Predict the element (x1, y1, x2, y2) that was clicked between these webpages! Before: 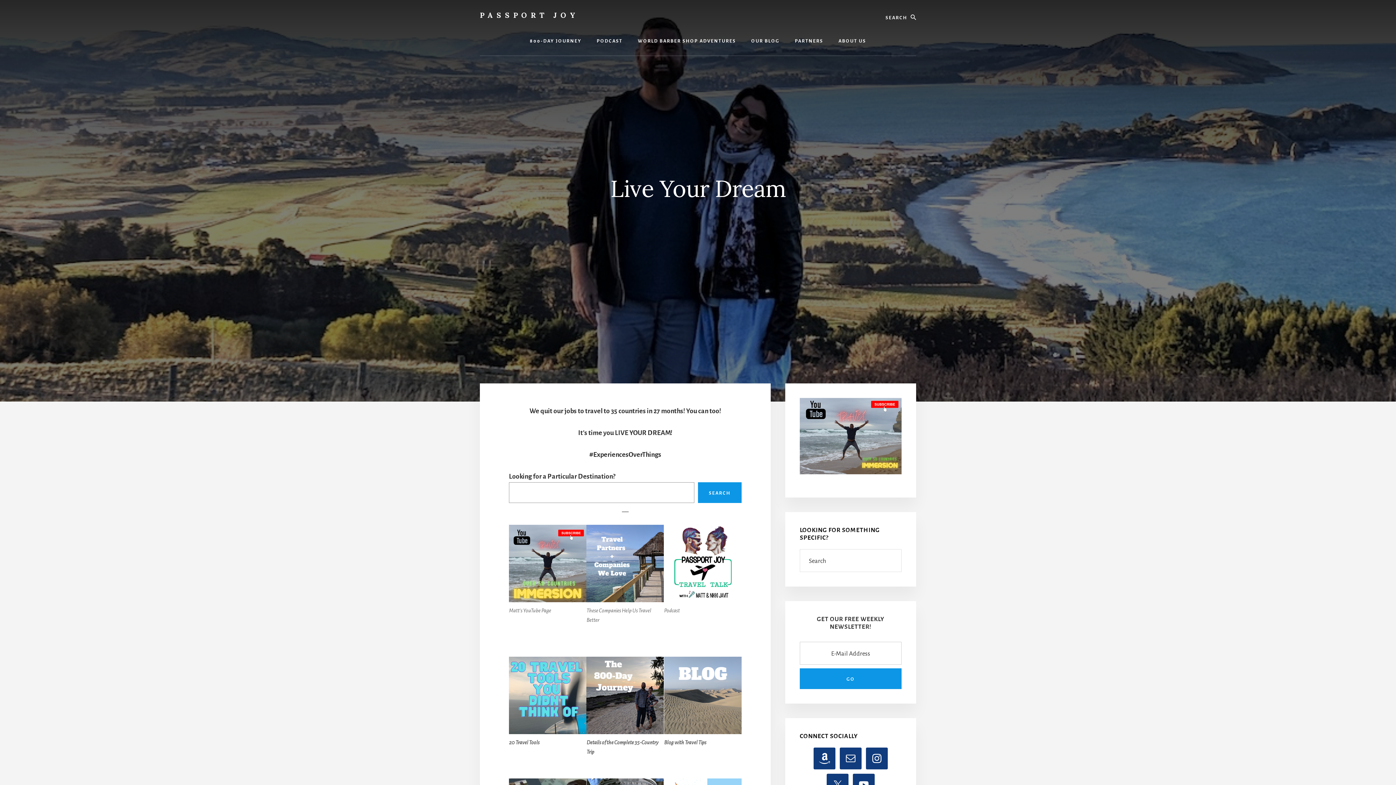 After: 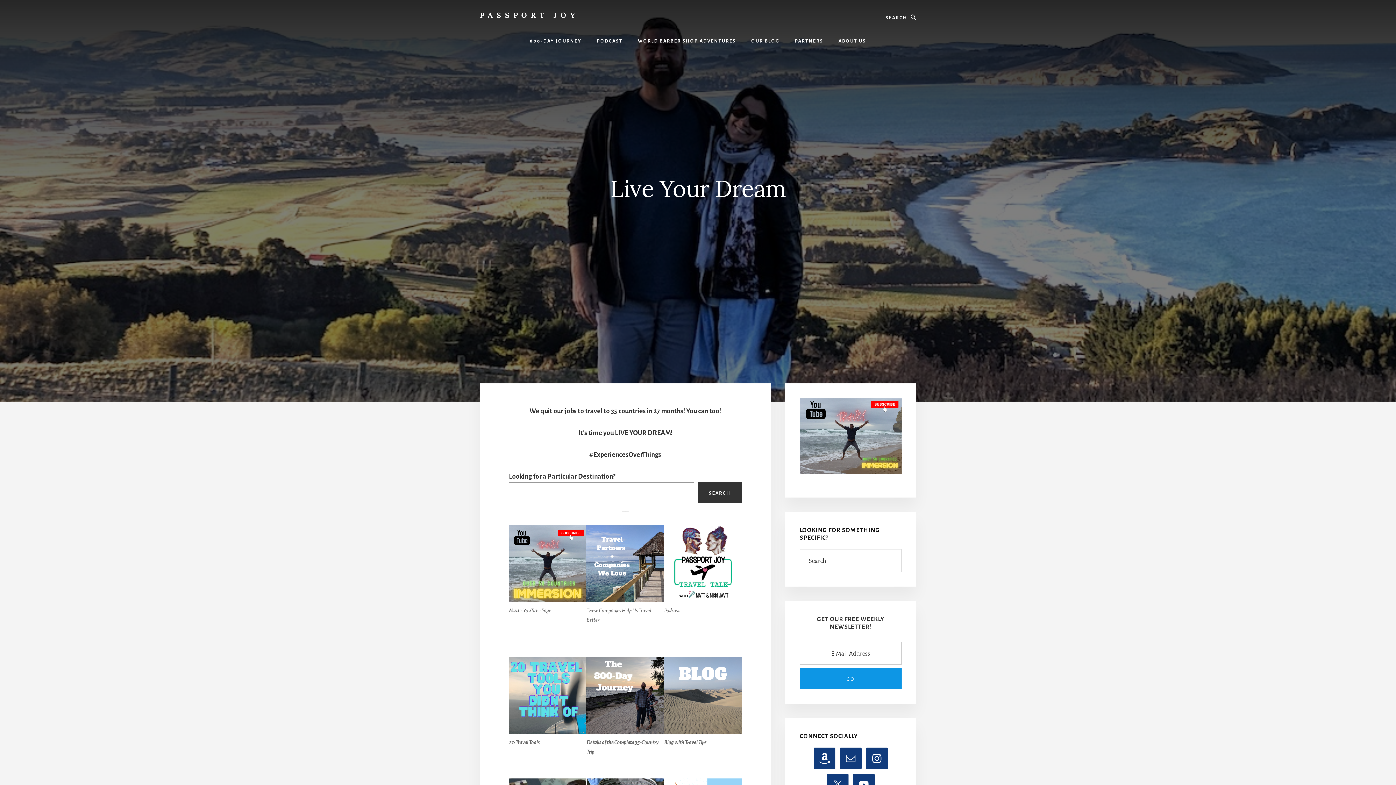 Action: label: Search bbox: (698, 482, 741, 503)